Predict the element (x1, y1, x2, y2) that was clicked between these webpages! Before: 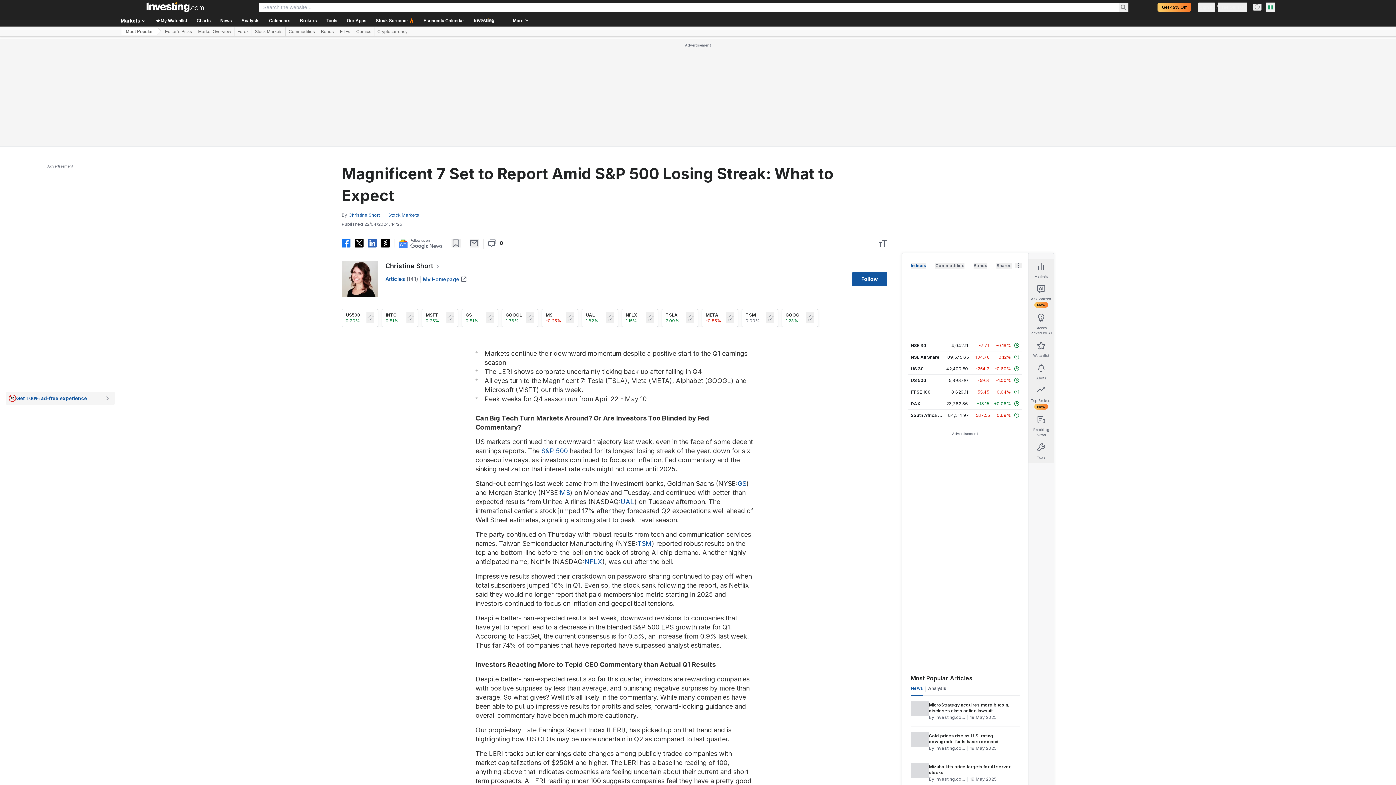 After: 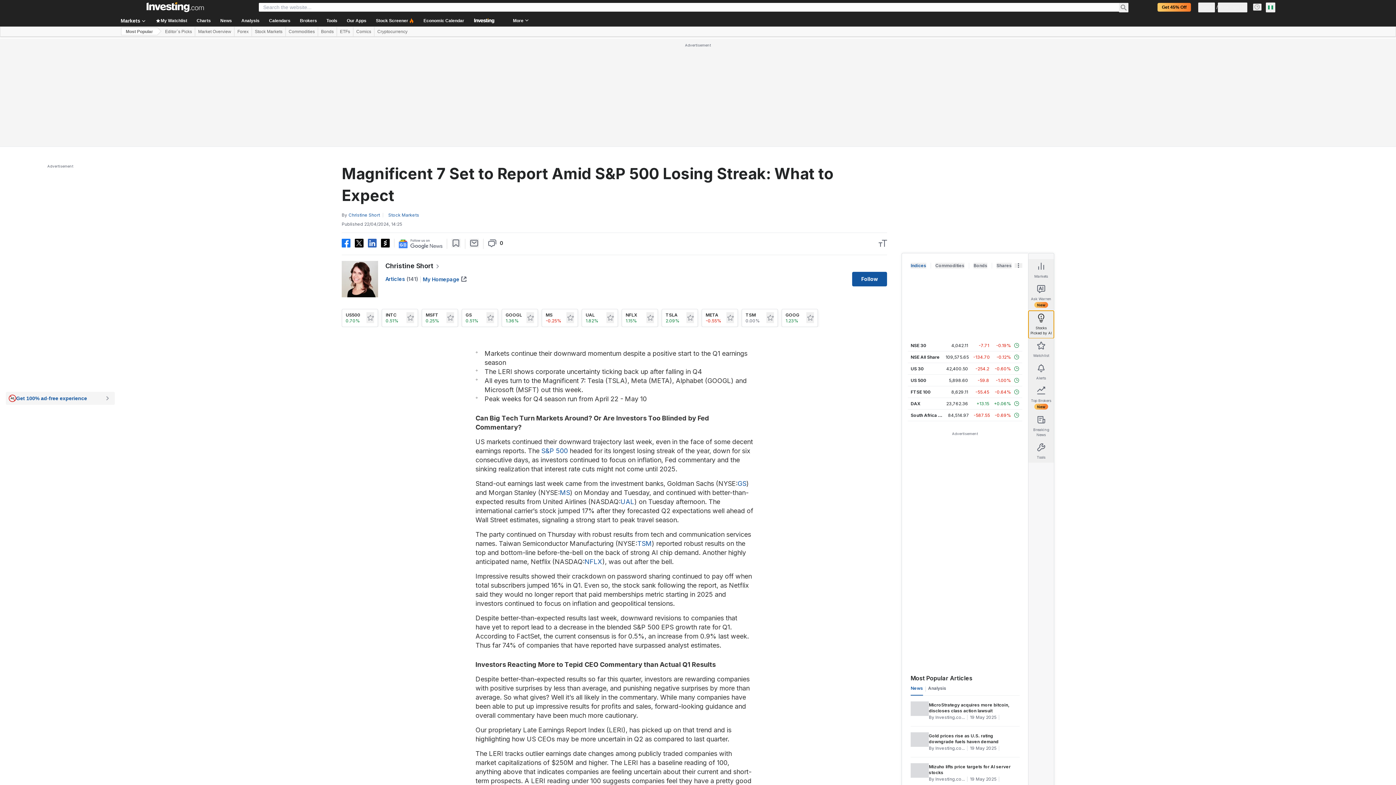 Action: bbox: (1028, 310, 1054, 338) label: Stocks Picked by AI